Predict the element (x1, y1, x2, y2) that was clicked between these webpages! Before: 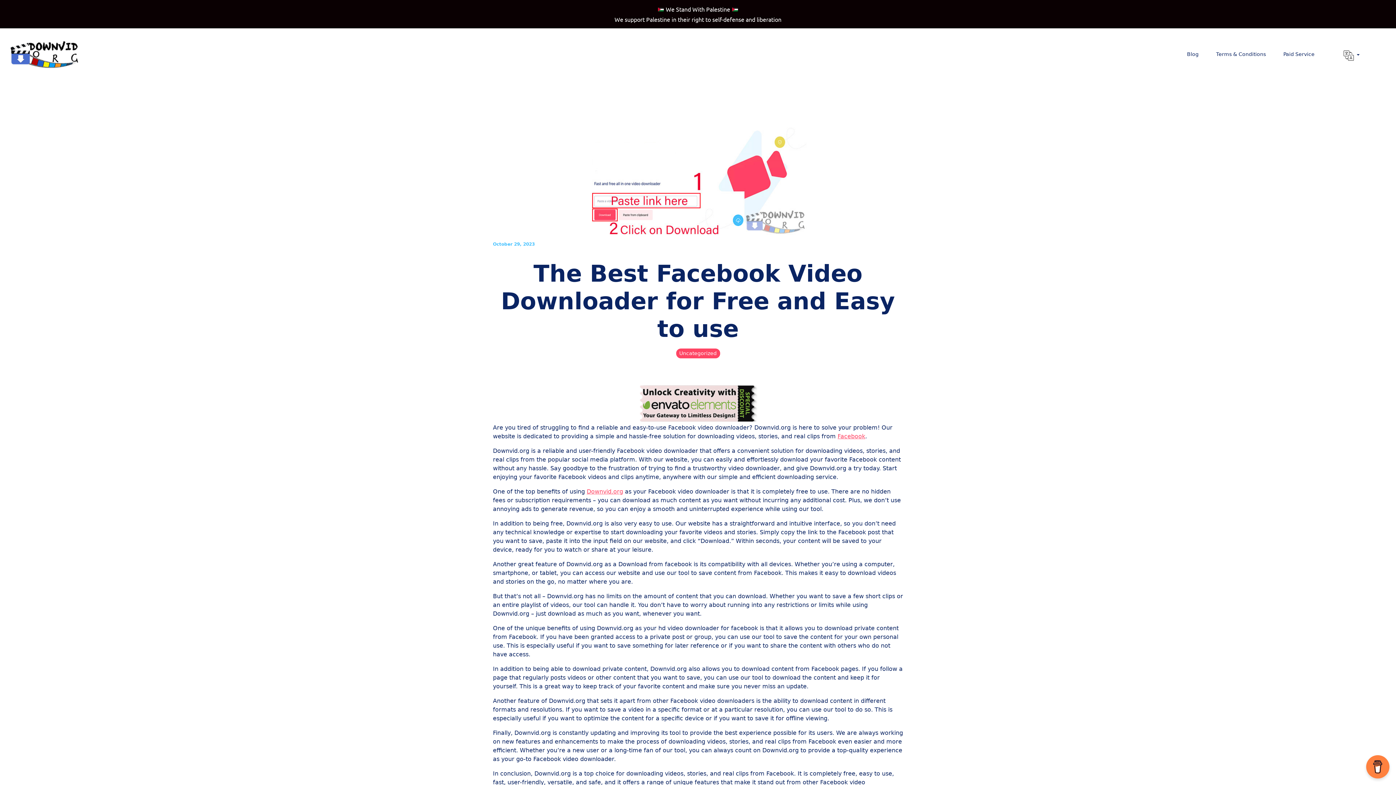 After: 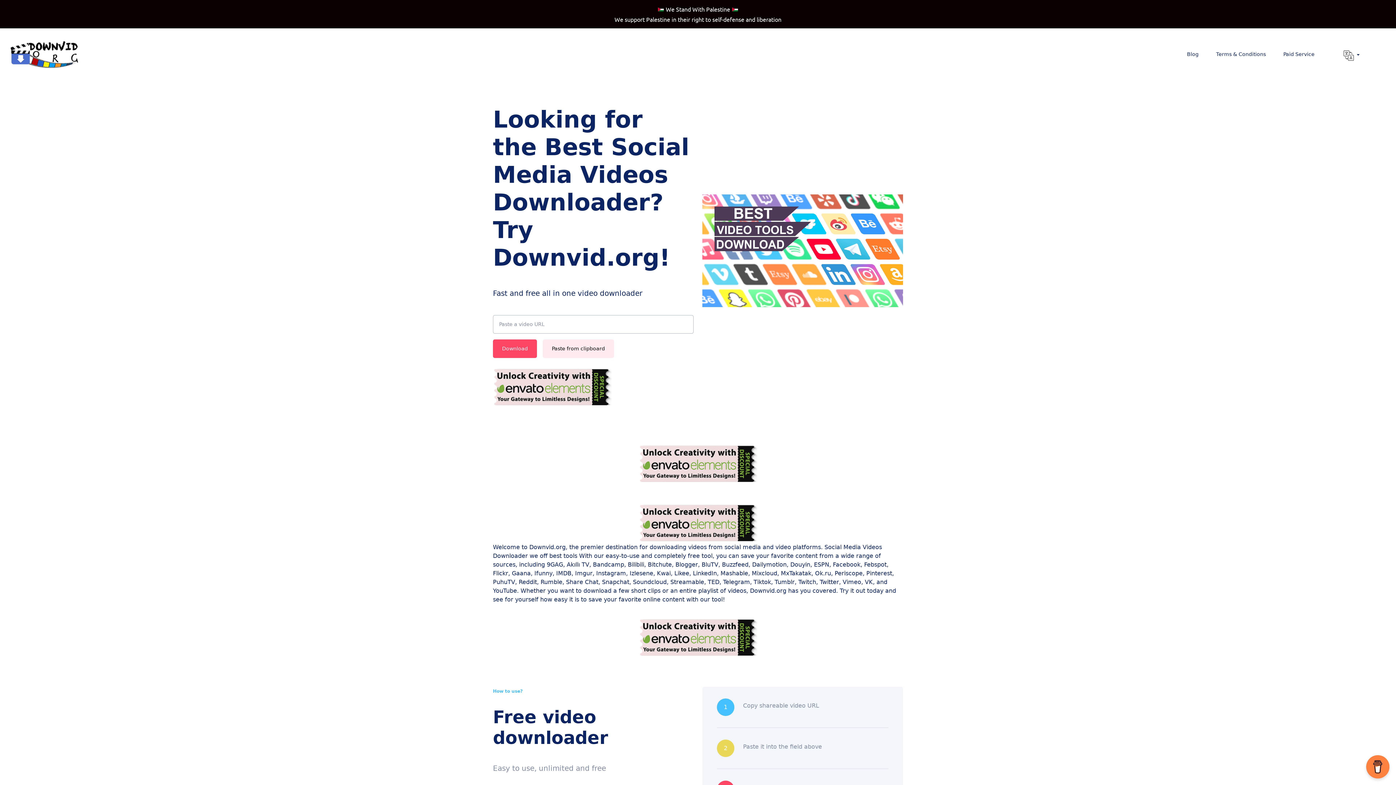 Action: bbox: (10, 37, 79, 71)